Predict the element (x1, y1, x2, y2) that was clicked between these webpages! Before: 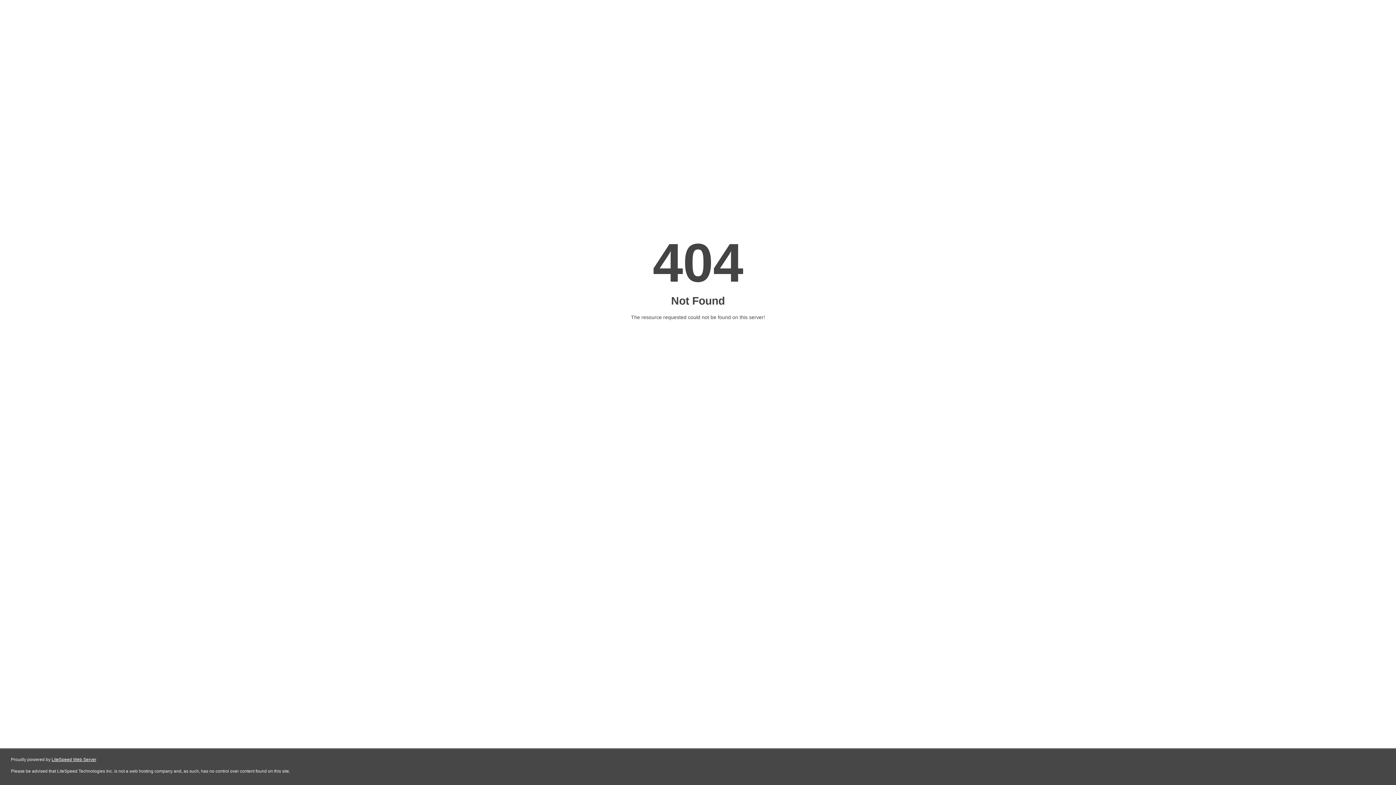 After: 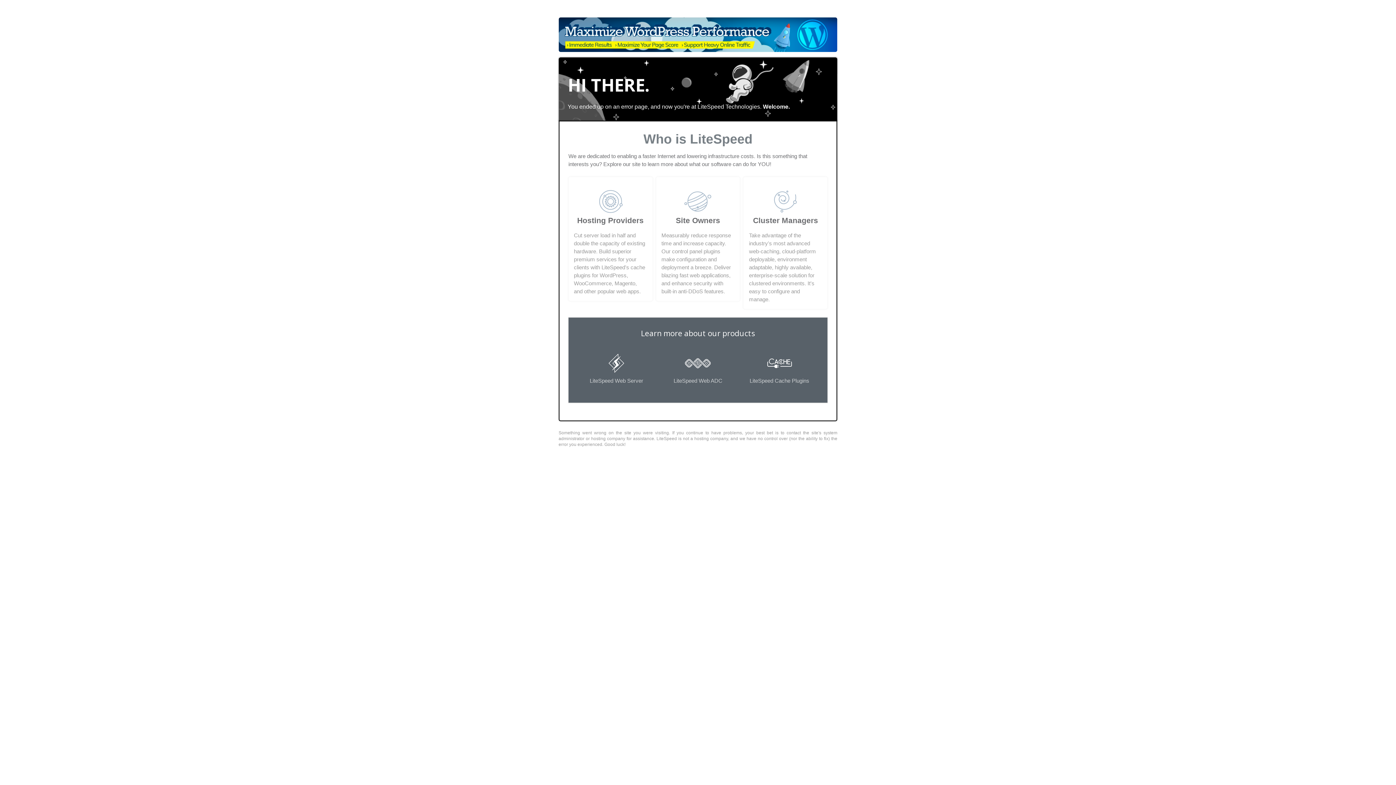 Action: bbox: (51, 757, 96, 762) label: LiteSpeed Web Server